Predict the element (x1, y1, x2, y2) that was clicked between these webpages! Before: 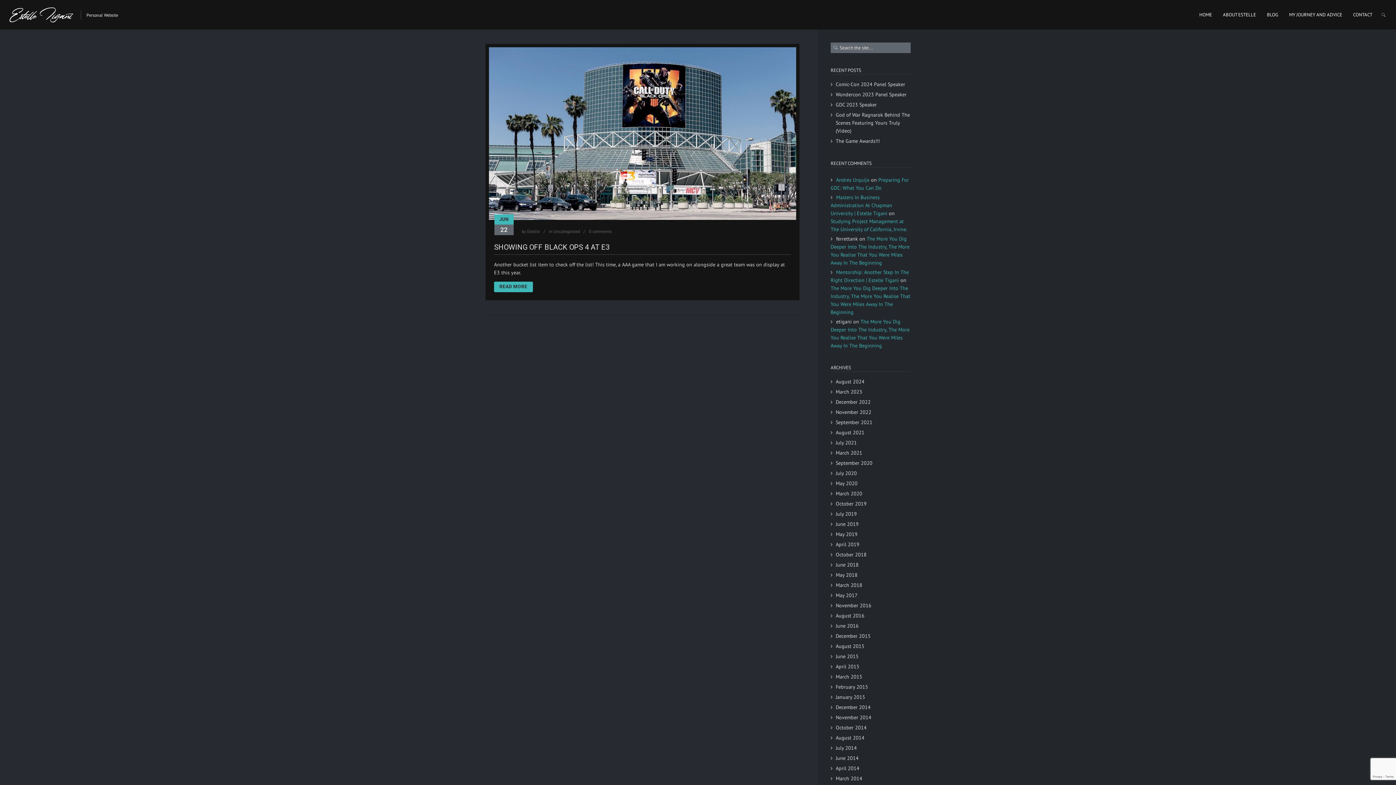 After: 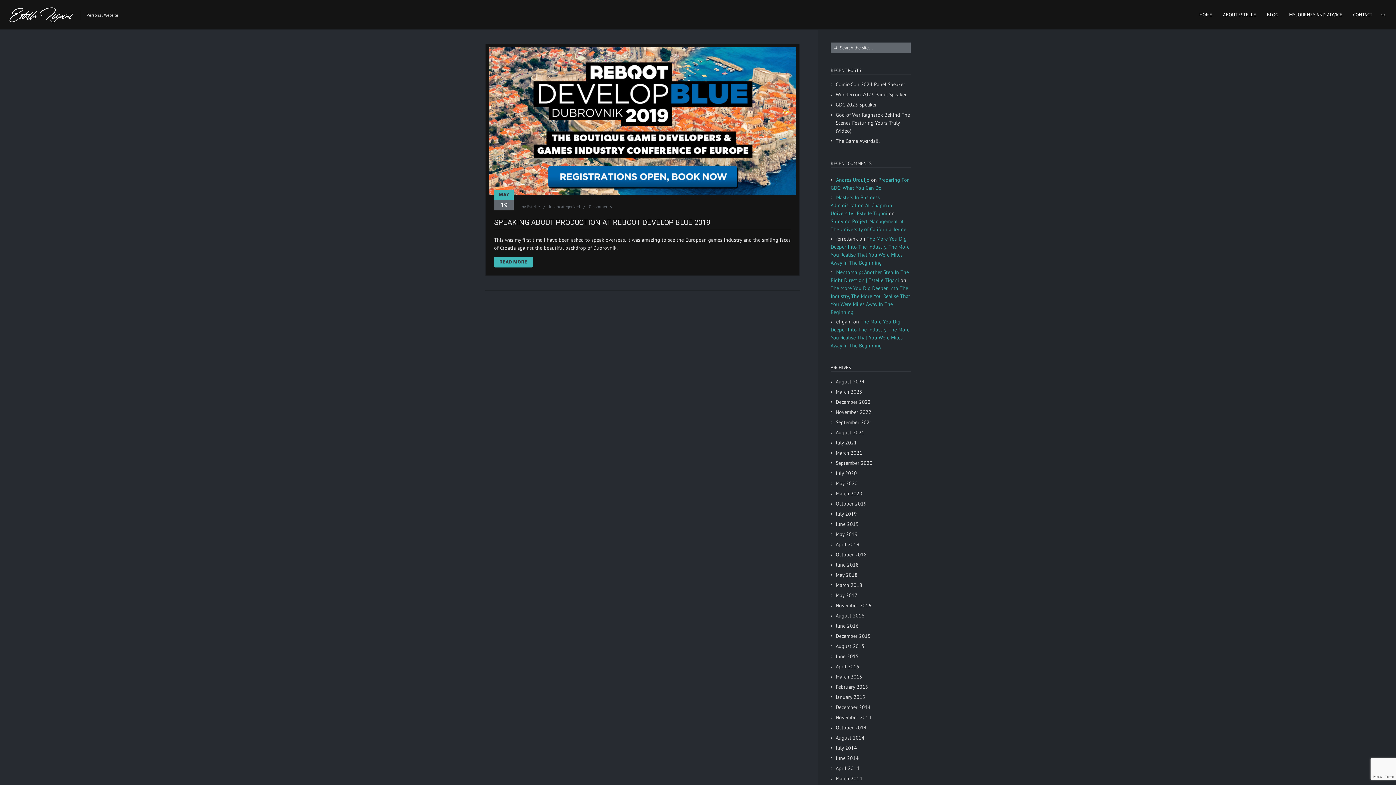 Action: label: May 2019 bbox: (830, 530, 857, 538)